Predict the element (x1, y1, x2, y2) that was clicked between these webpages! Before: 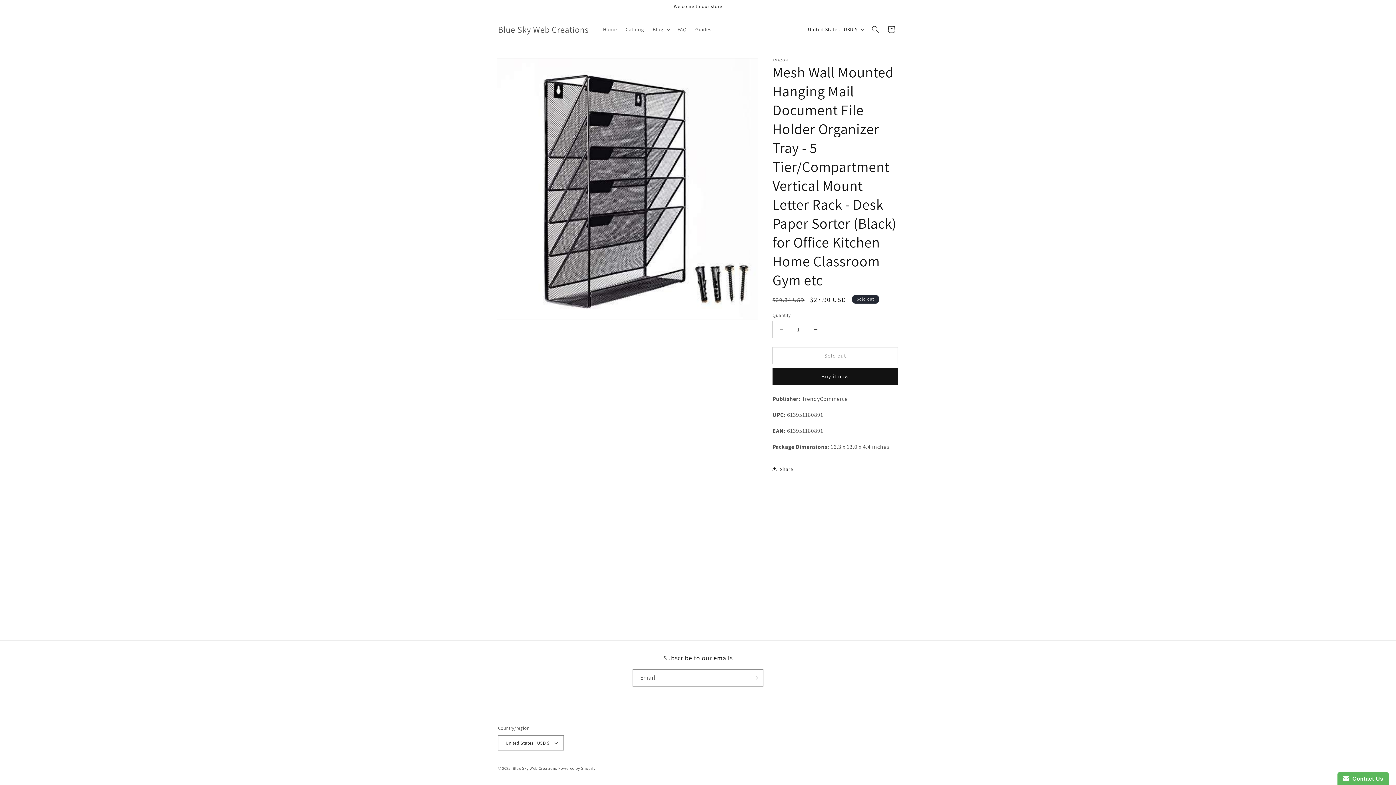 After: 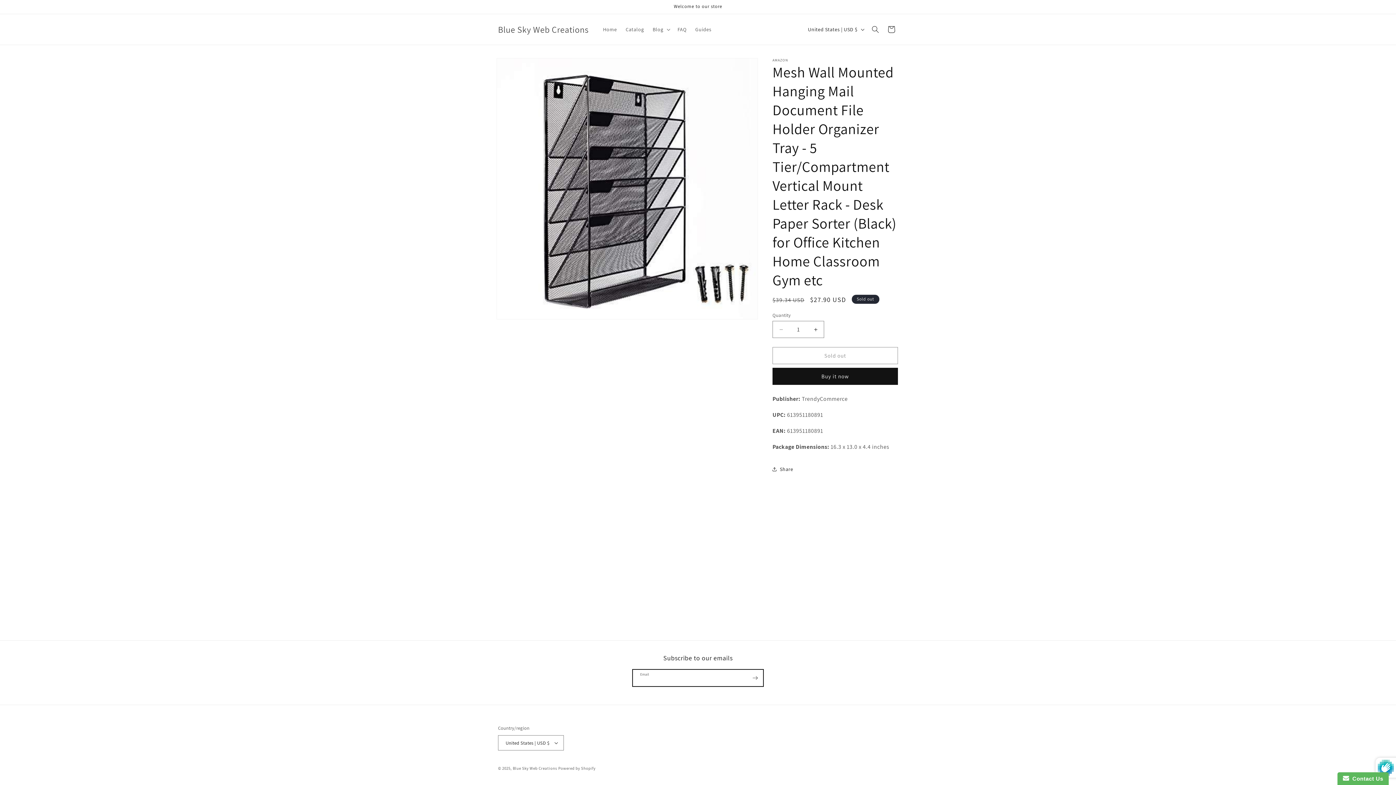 Action: bbox: (747, 669, 763, 686) label: Subscribe